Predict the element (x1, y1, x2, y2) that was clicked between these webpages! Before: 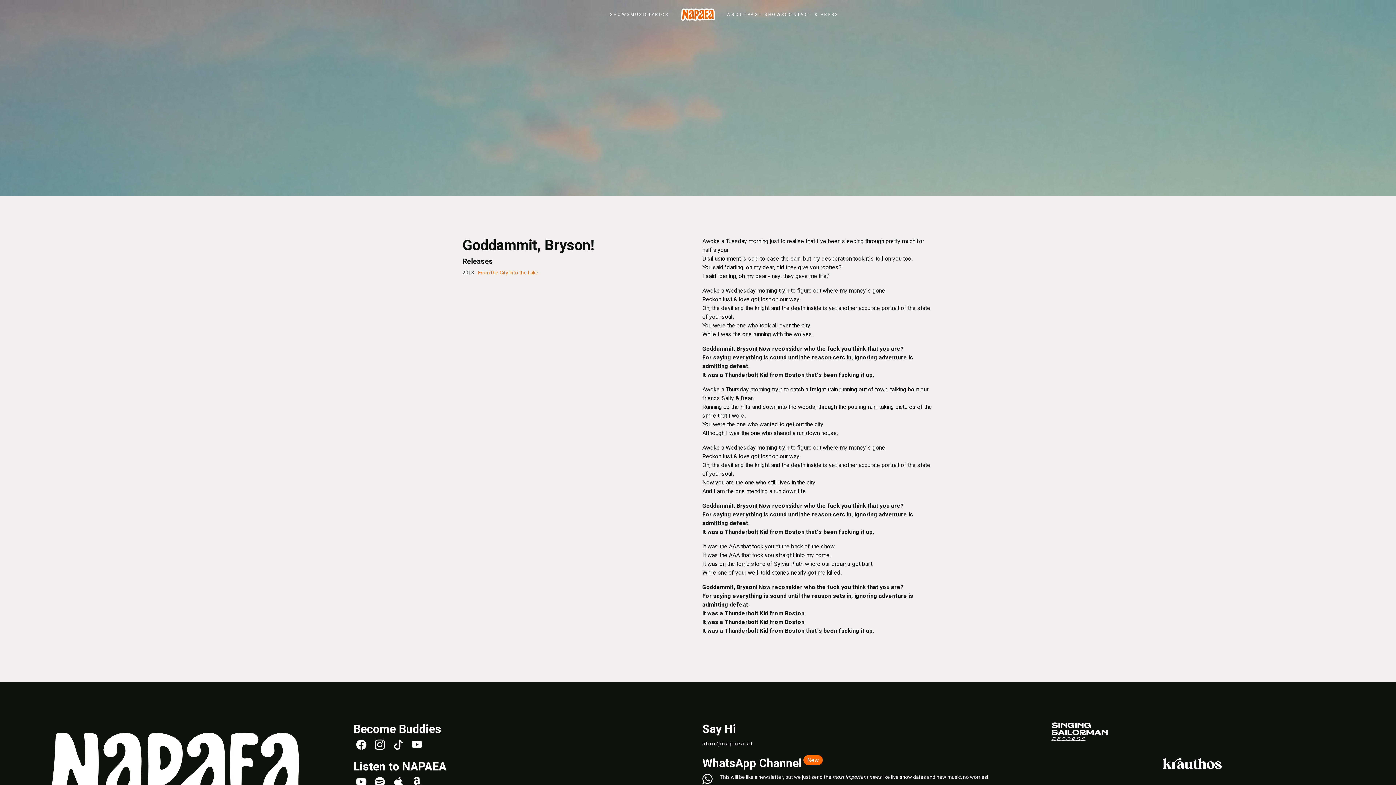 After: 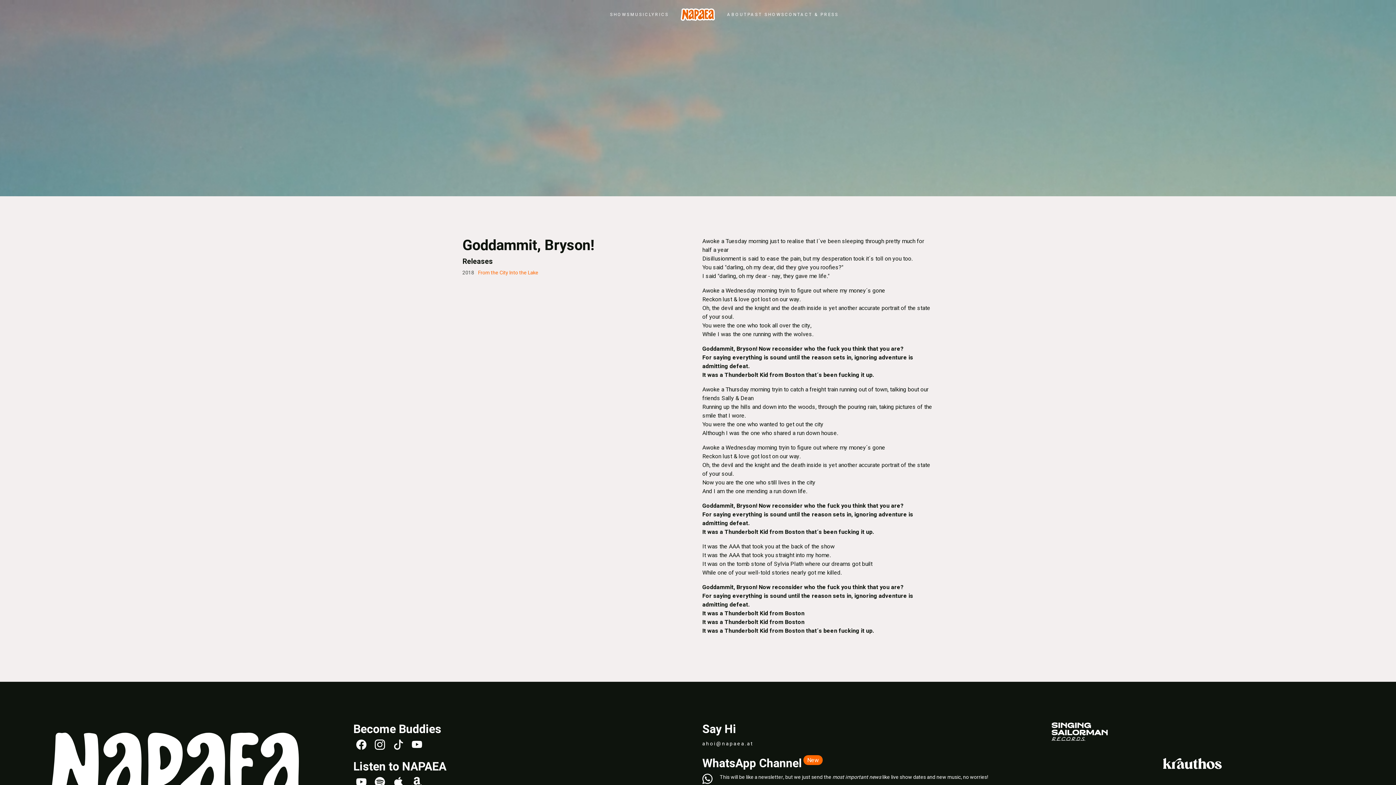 Action: bbox: (356, 738, 366, 753)